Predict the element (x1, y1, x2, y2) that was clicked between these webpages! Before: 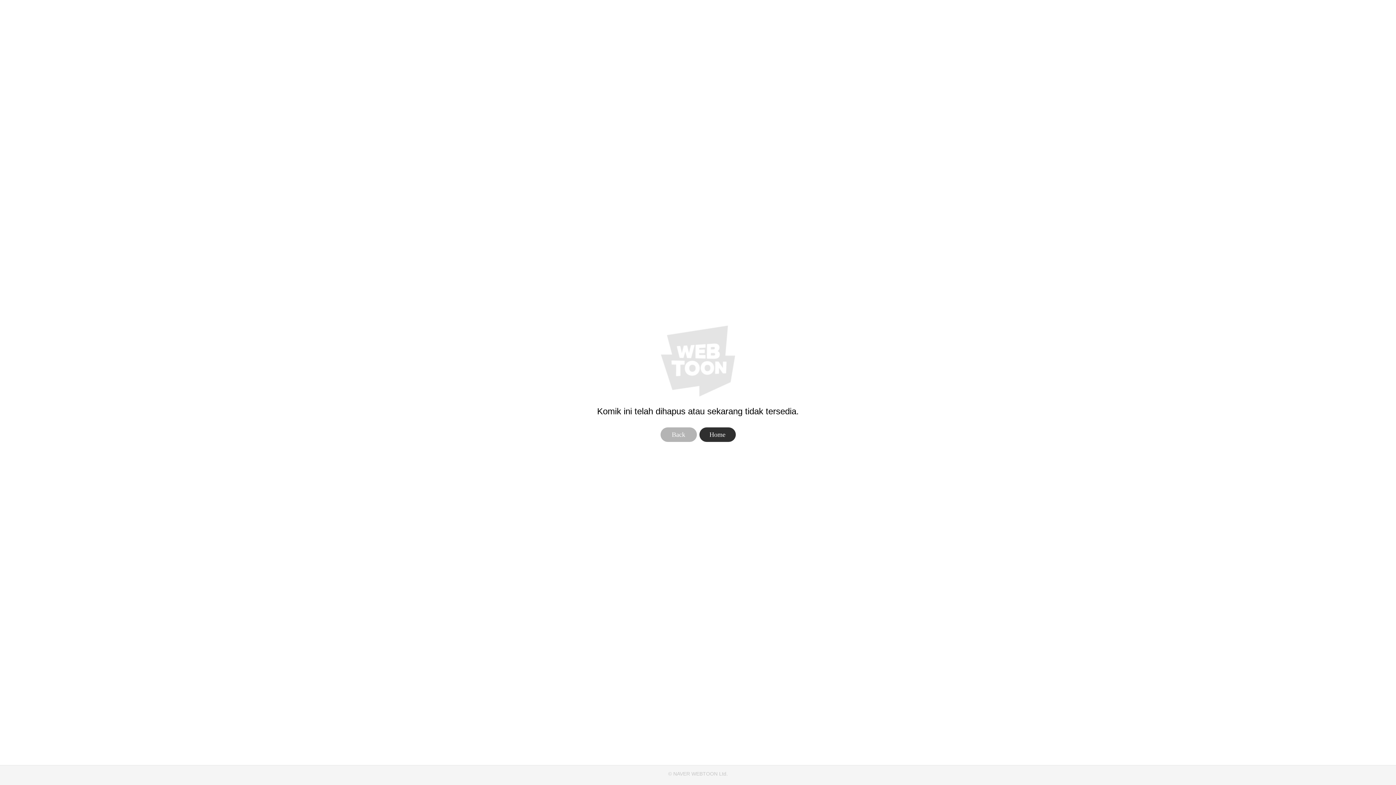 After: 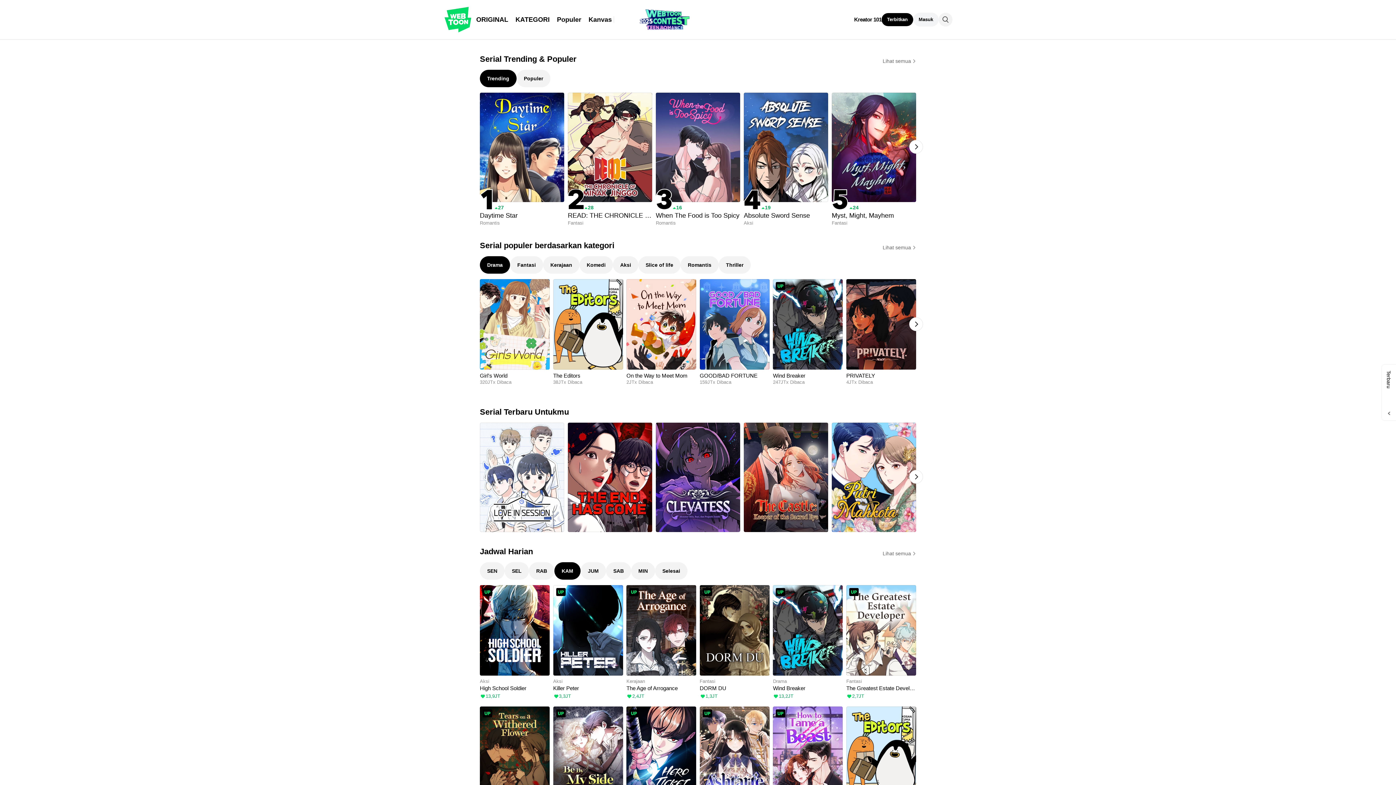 Action: label: Home bbox: (699, 427, 735, 442)